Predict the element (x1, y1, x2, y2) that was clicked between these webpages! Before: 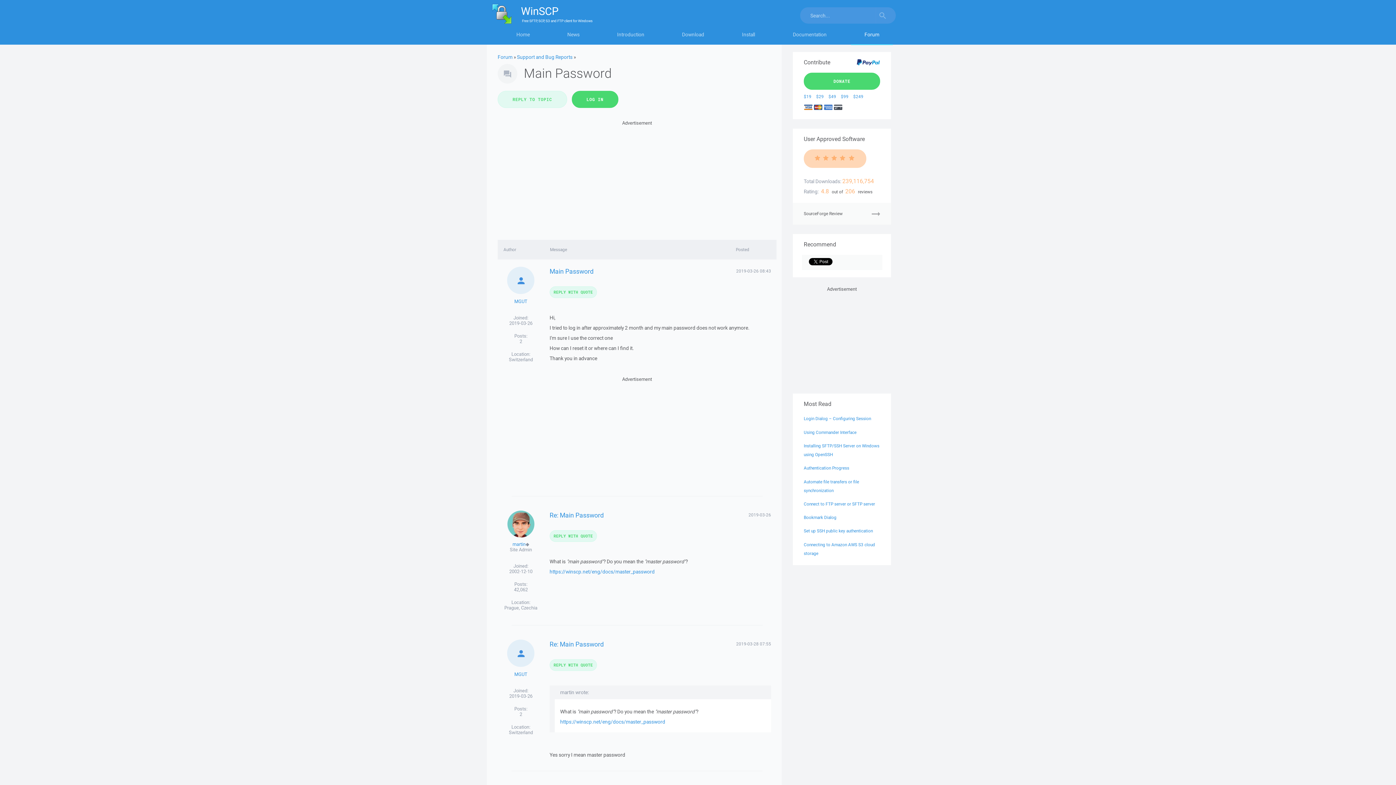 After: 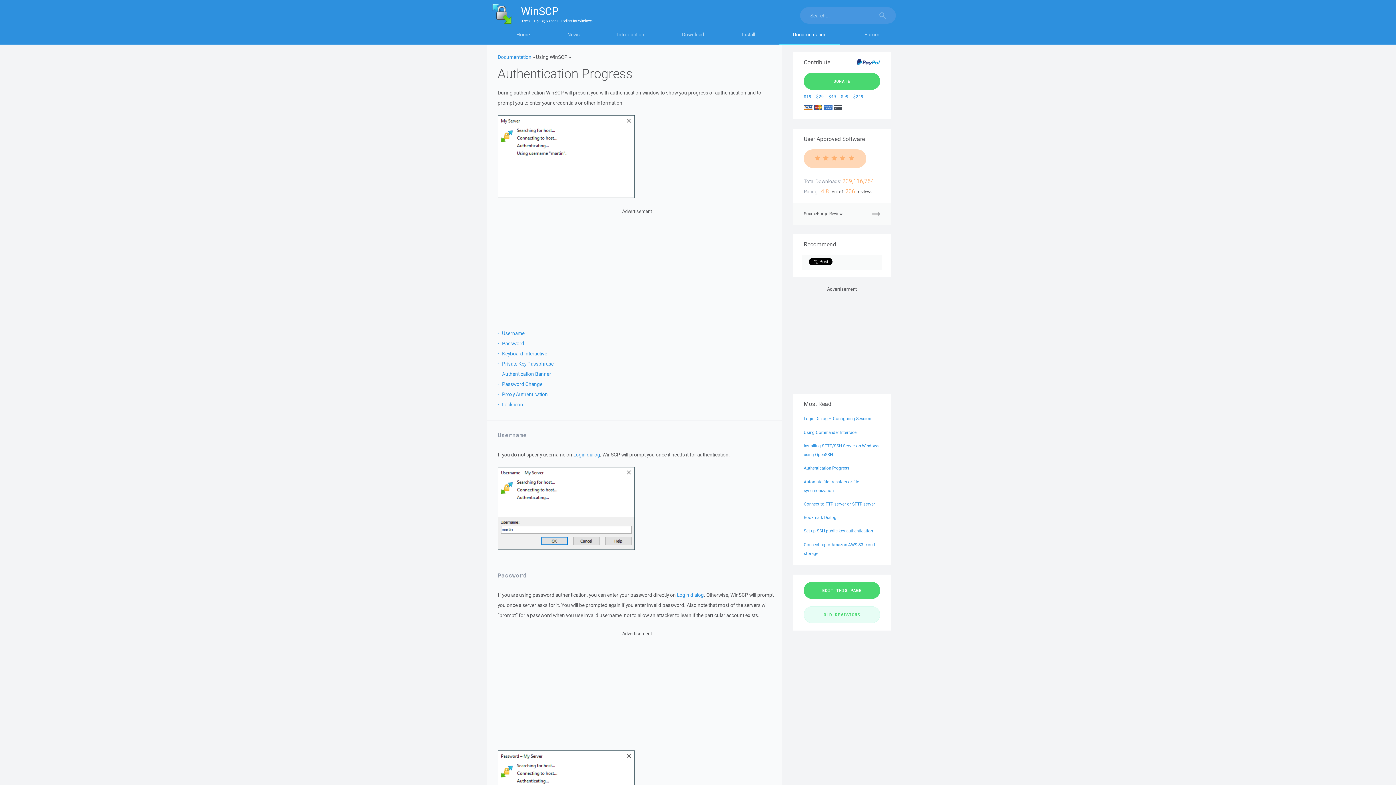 Action: bbox: (804, 465, 849, 470) label: Authentication Progress